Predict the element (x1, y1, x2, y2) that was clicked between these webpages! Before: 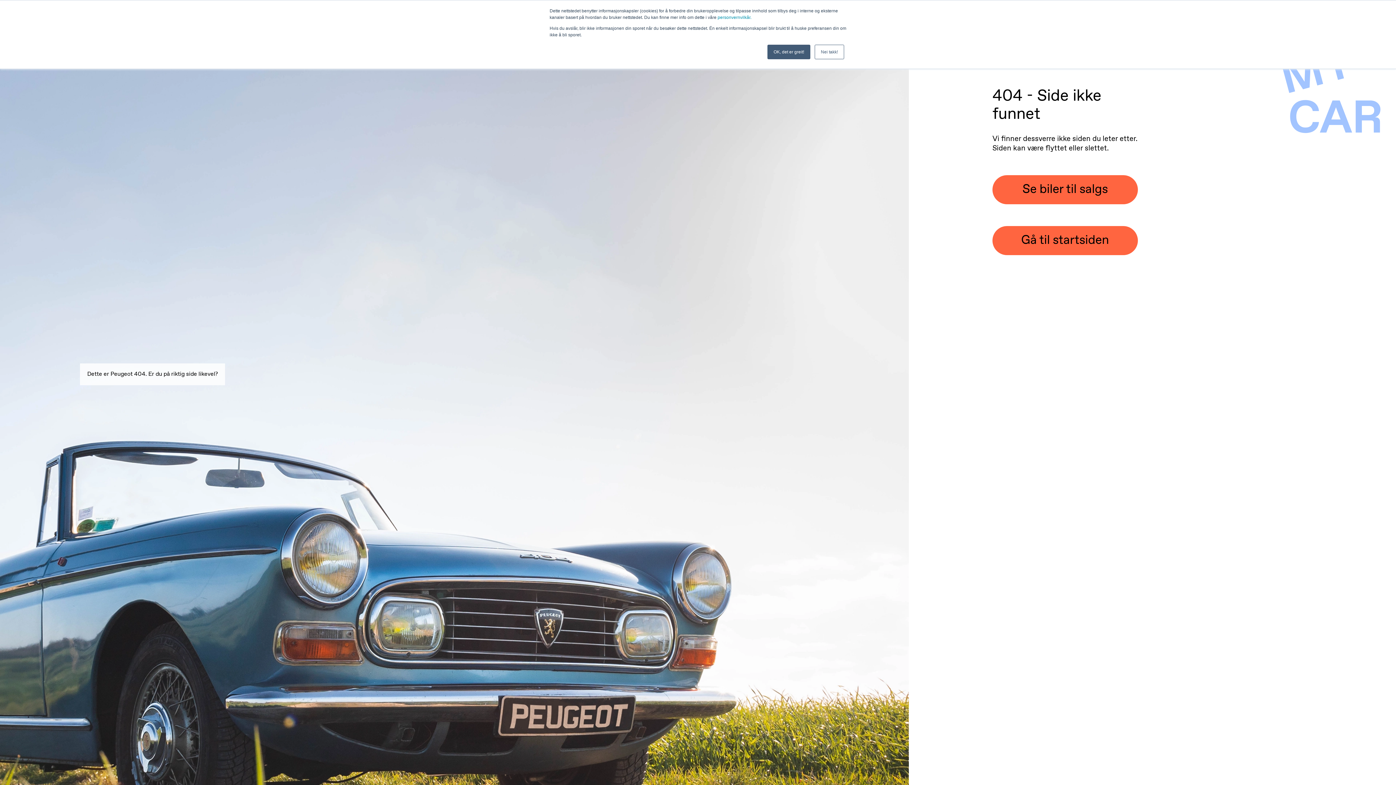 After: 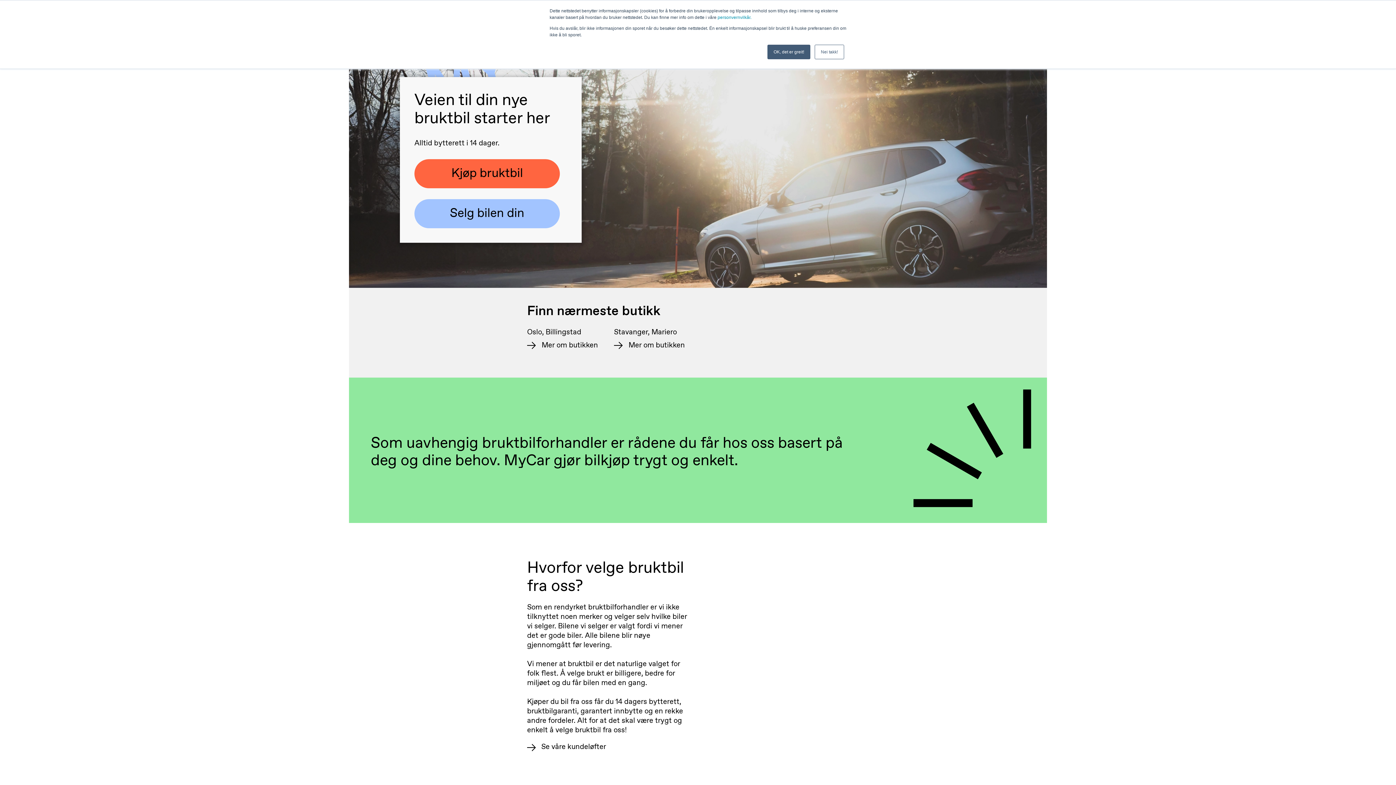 Action: label: Gå til startsiden bbox: (992, 226, 1138, 255)